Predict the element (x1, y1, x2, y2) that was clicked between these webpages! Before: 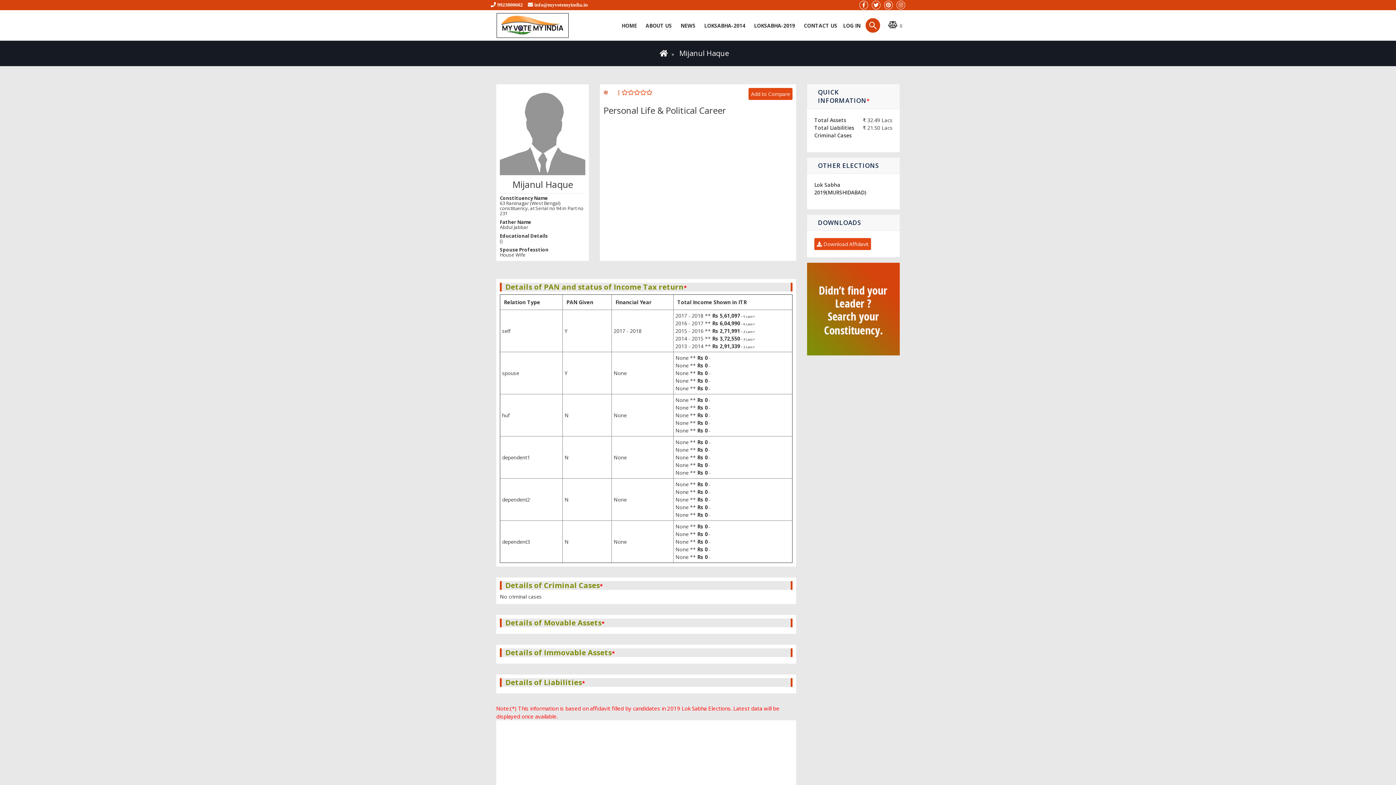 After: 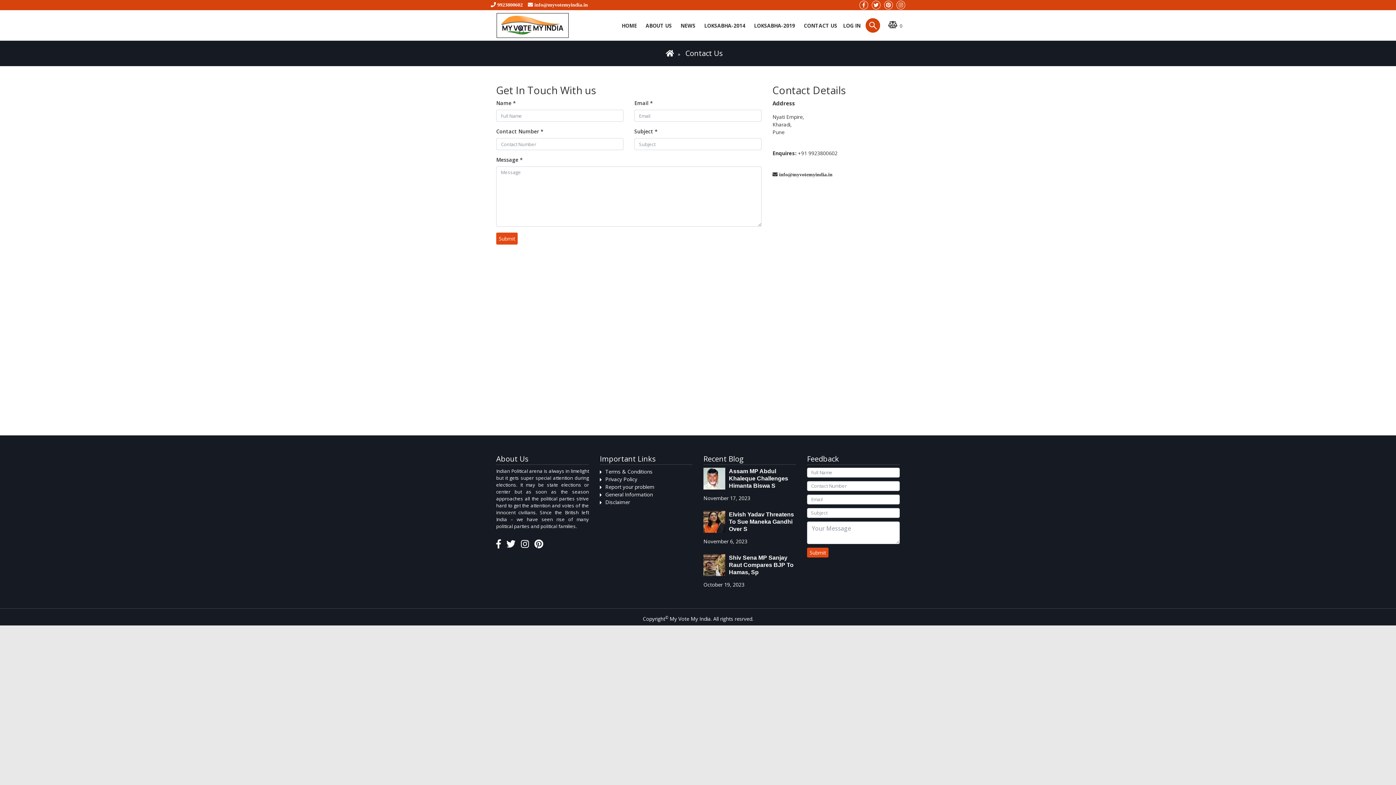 Action: label: CONTACT US bbox: (799, 21, 841, 29)